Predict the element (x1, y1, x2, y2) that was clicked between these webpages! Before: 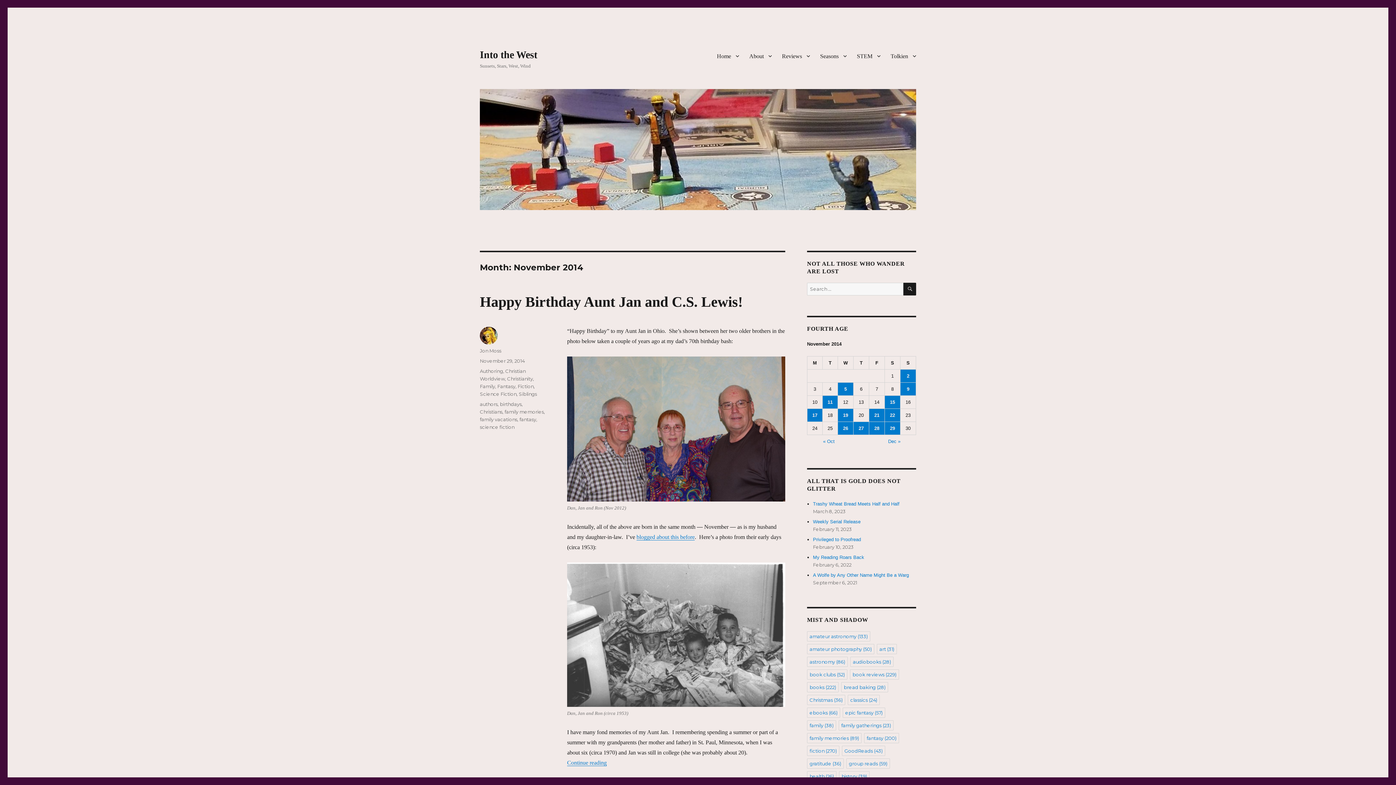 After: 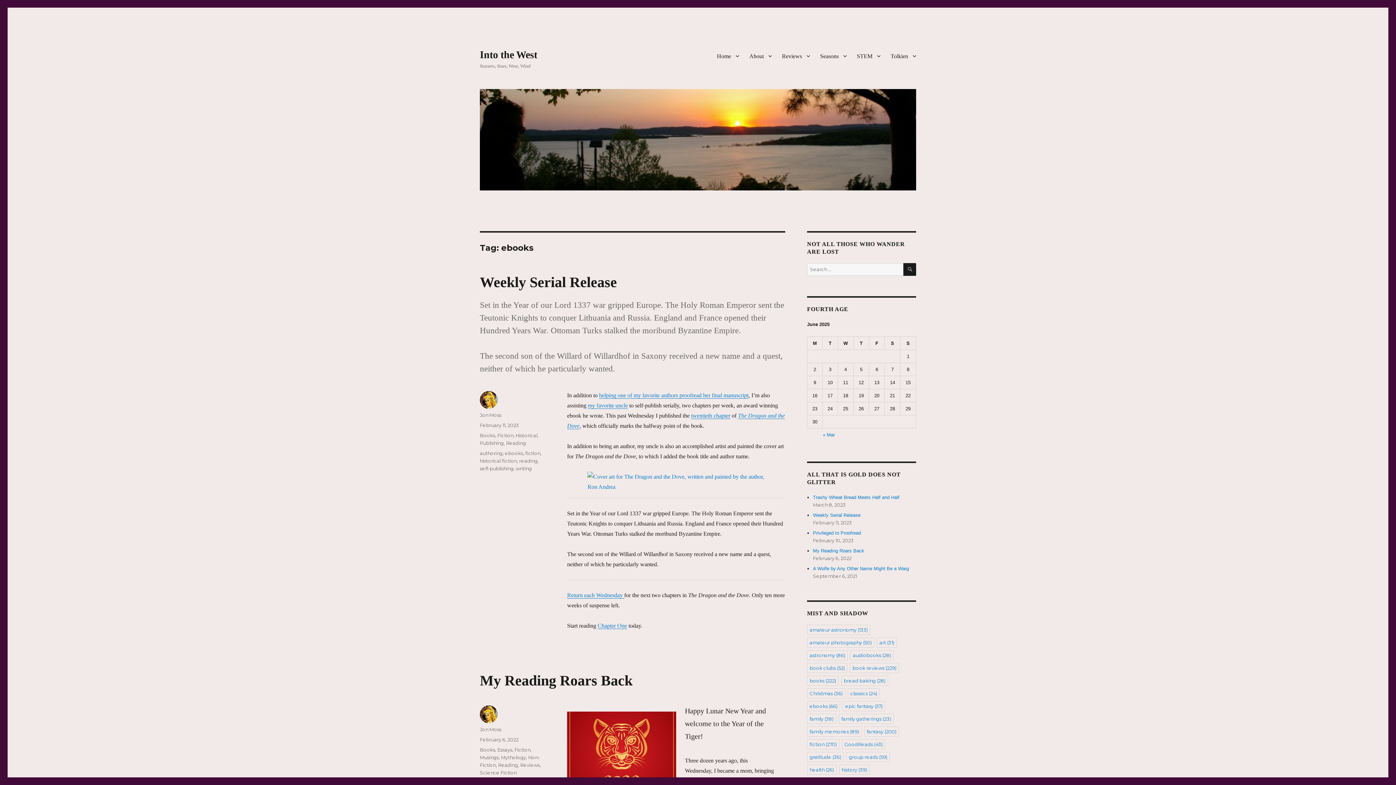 Action: bbox: (807, 707, 840, 718) label: ebooks (66 items)